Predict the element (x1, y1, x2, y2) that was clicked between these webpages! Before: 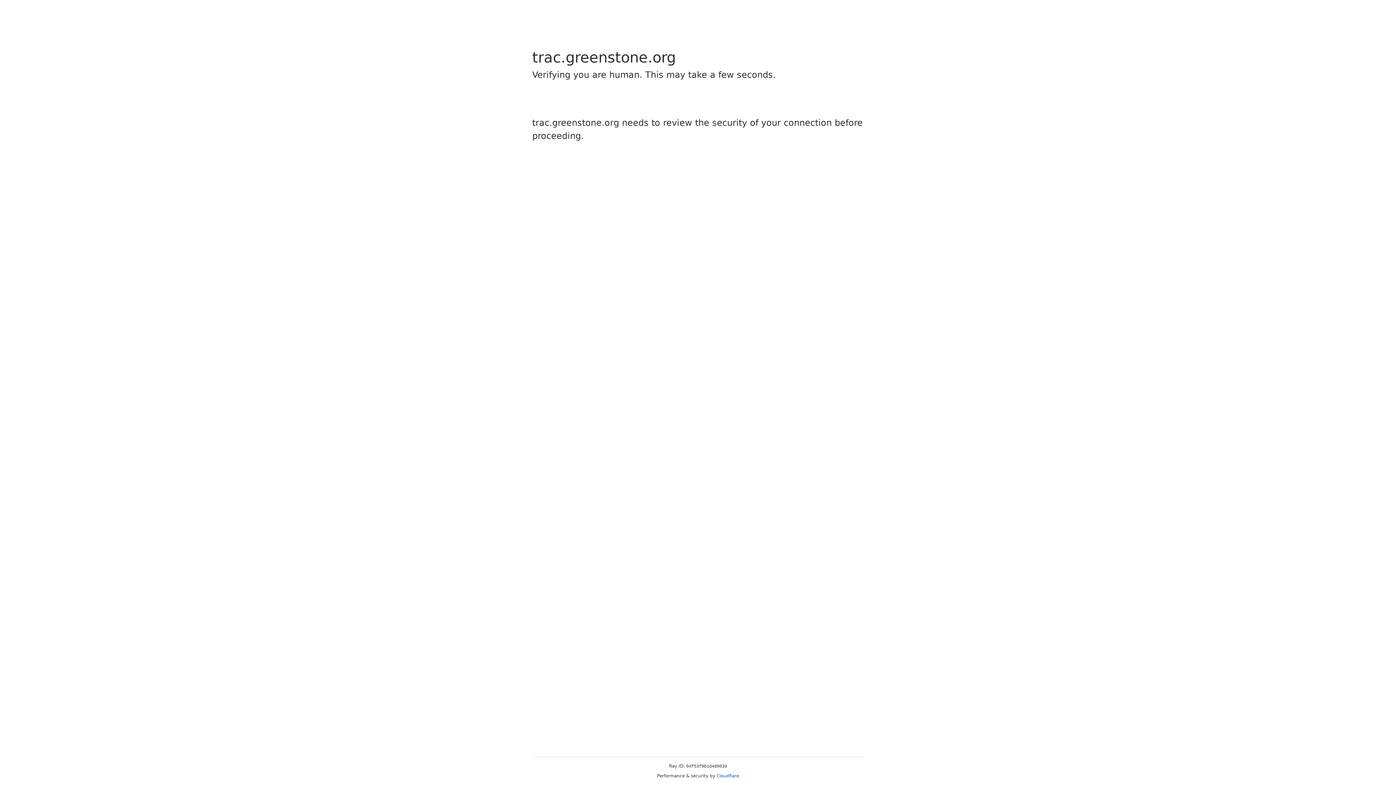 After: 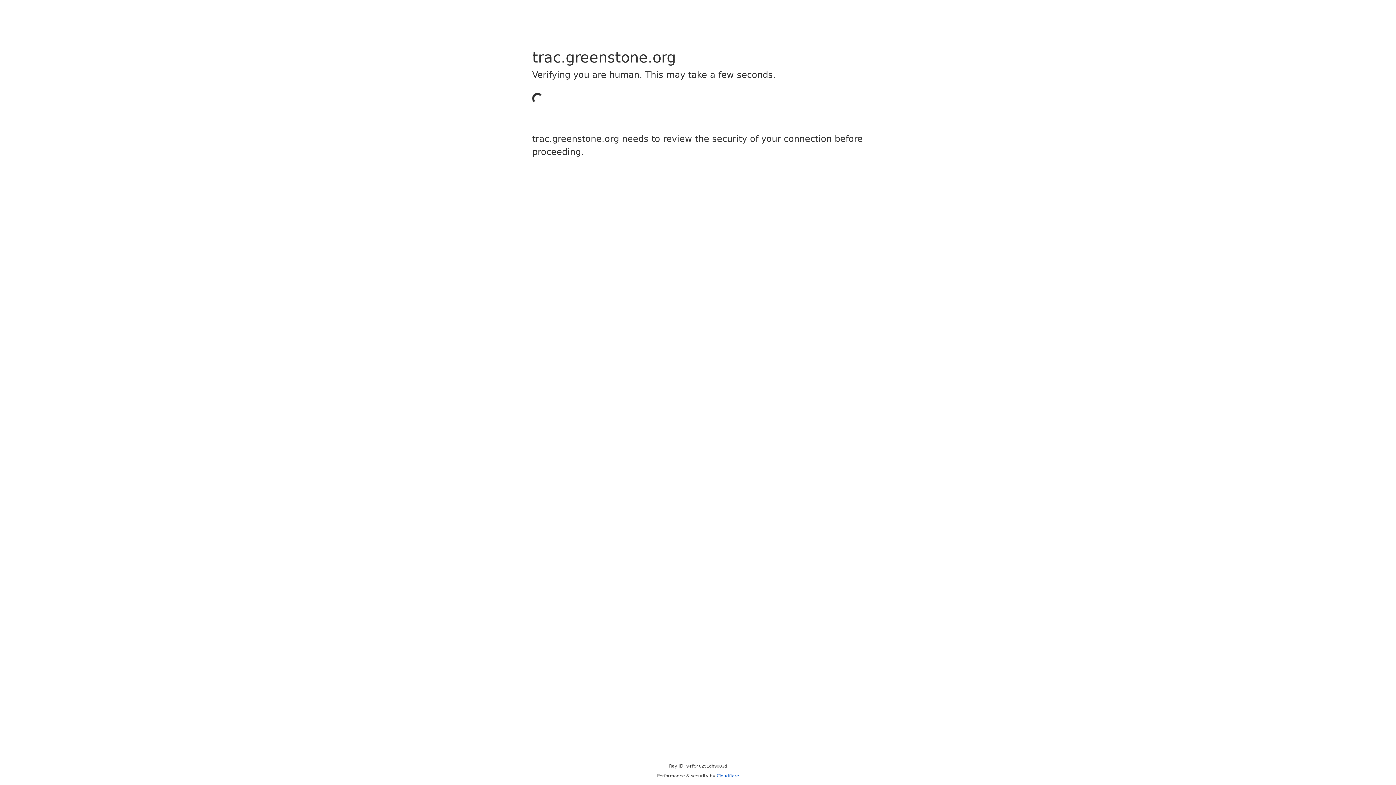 Action: bbox: (716, 773, 739, 778) label: Cloudflare